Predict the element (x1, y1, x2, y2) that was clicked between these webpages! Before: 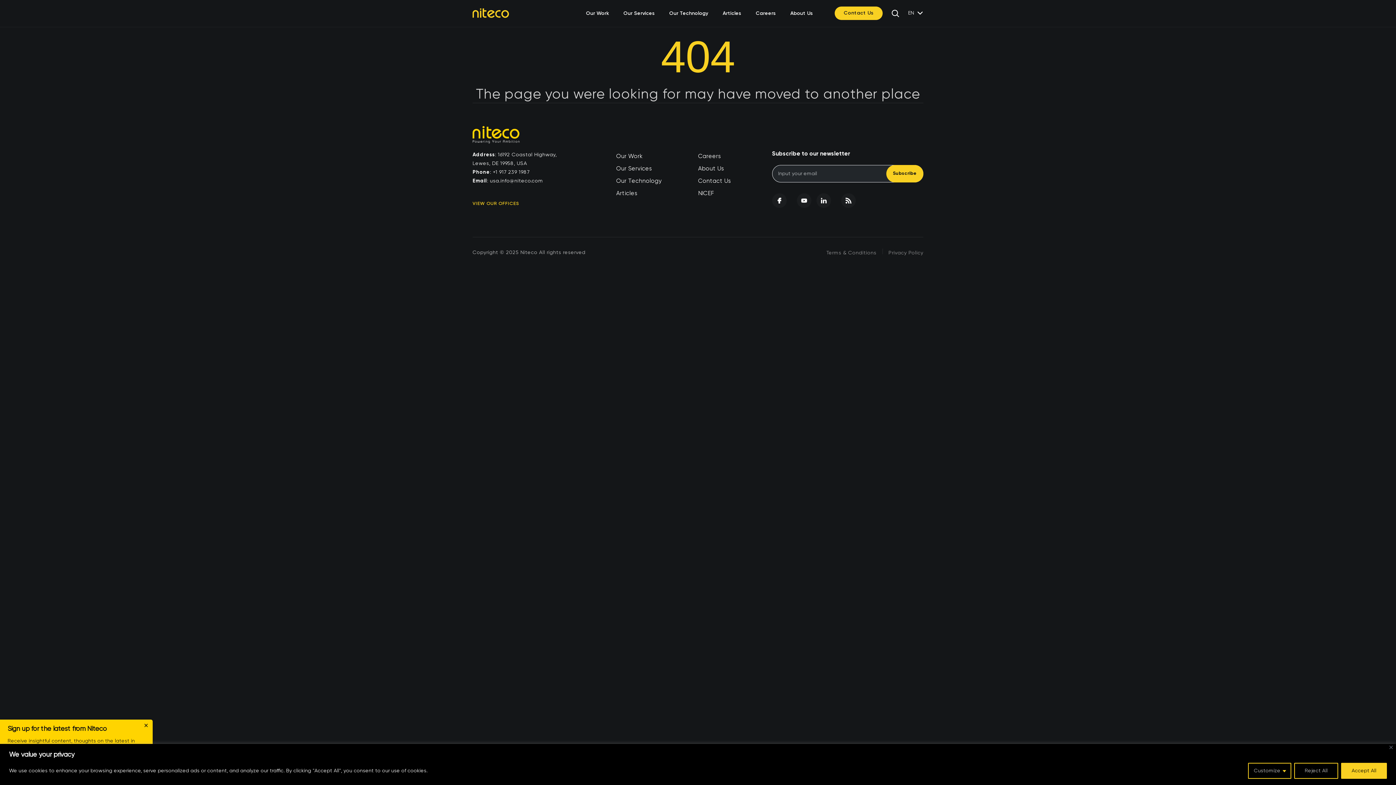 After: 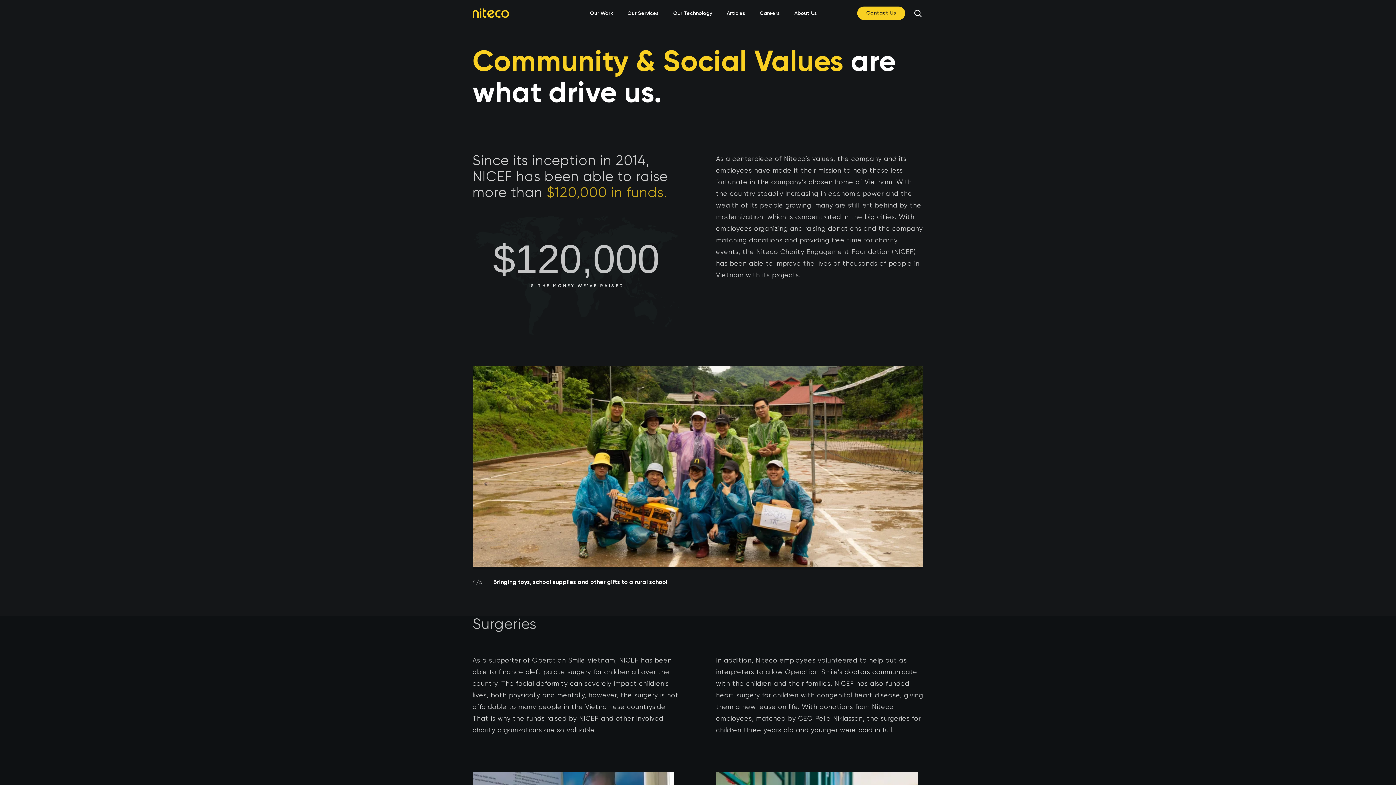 Action: bbox: (698, 190, 714, 196) label: NICEF